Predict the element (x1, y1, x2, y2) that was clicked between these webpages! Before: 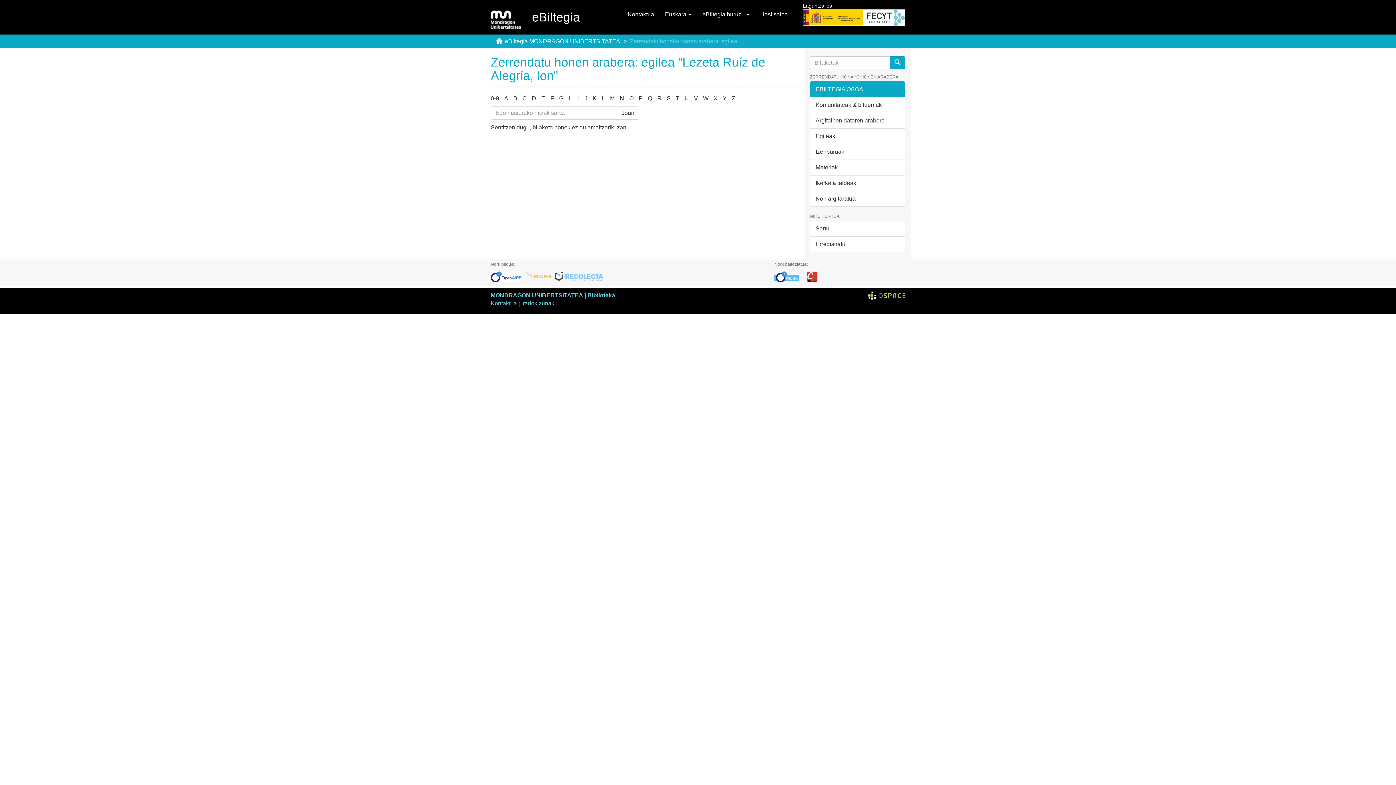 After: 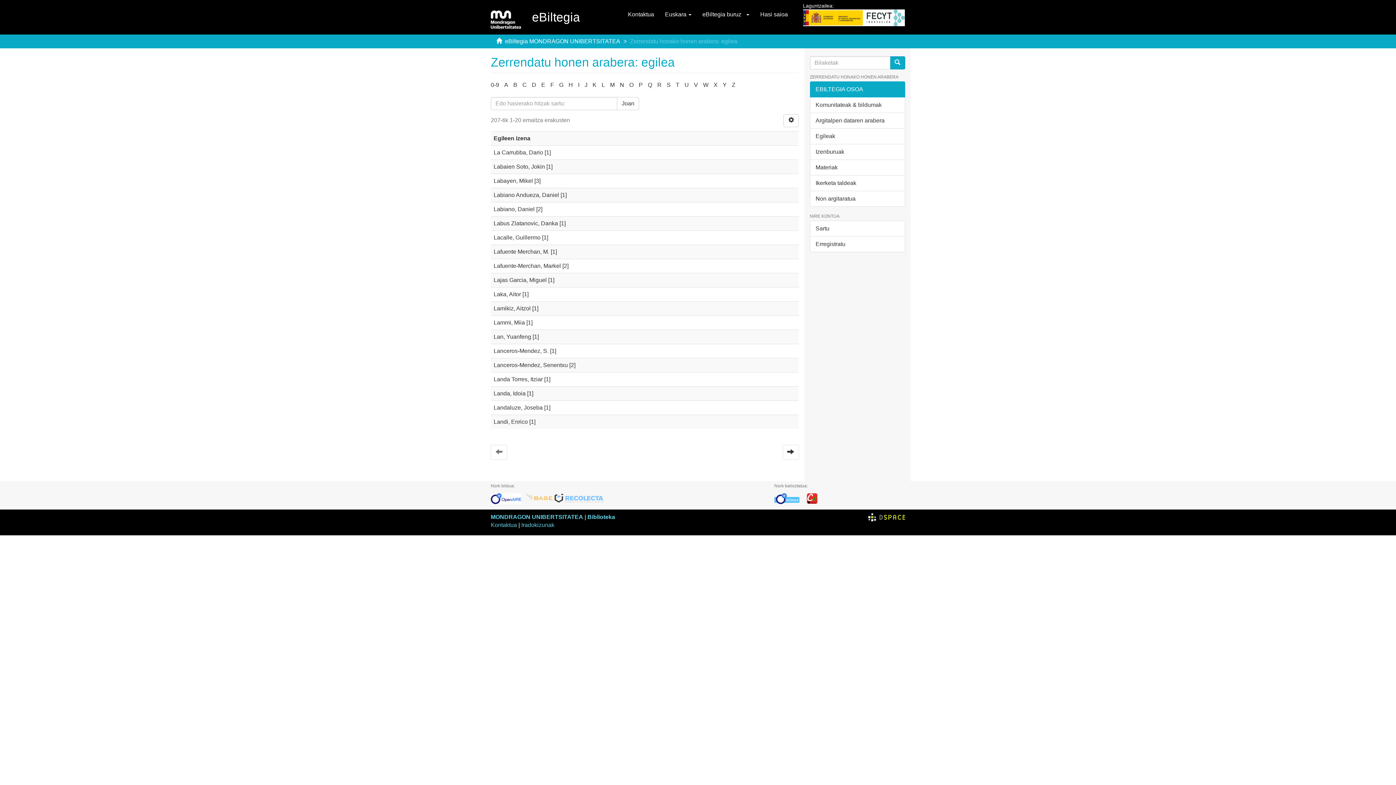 Action: bbox: (601, 95, 605, 101) label: L